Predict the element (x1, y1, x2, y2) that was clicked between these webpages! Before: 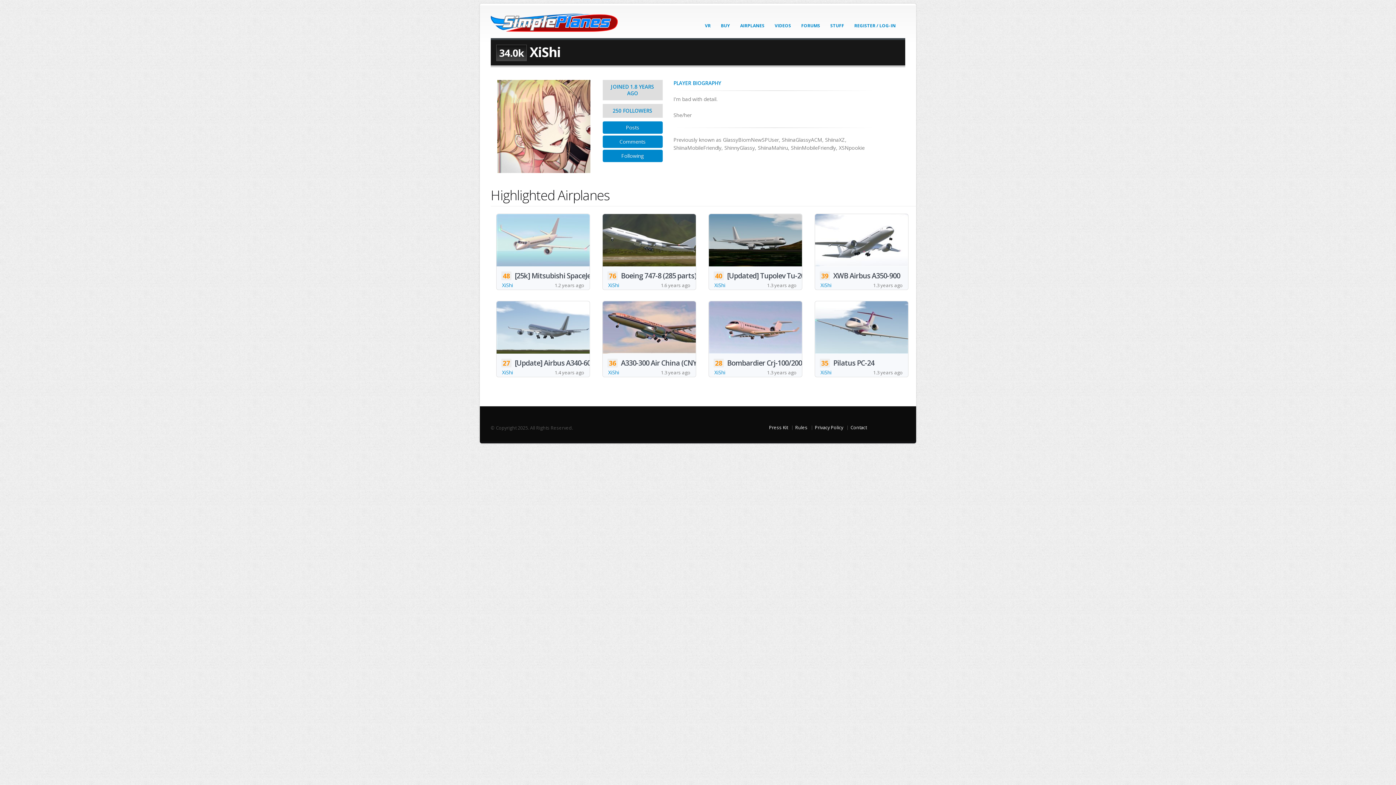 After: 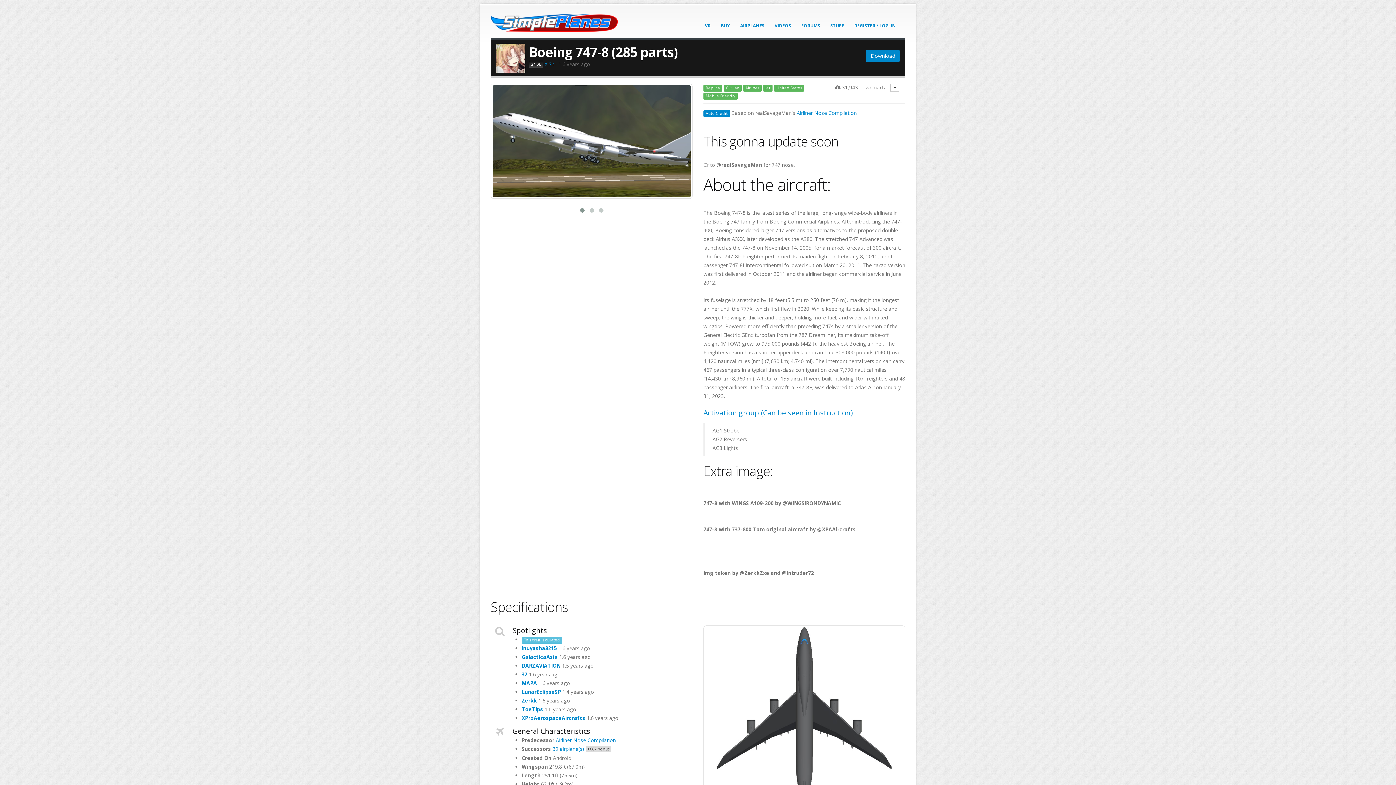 Action: bbox: (608, 270, 690, 281) label: 76 Boeing 747-8 (285 parts)